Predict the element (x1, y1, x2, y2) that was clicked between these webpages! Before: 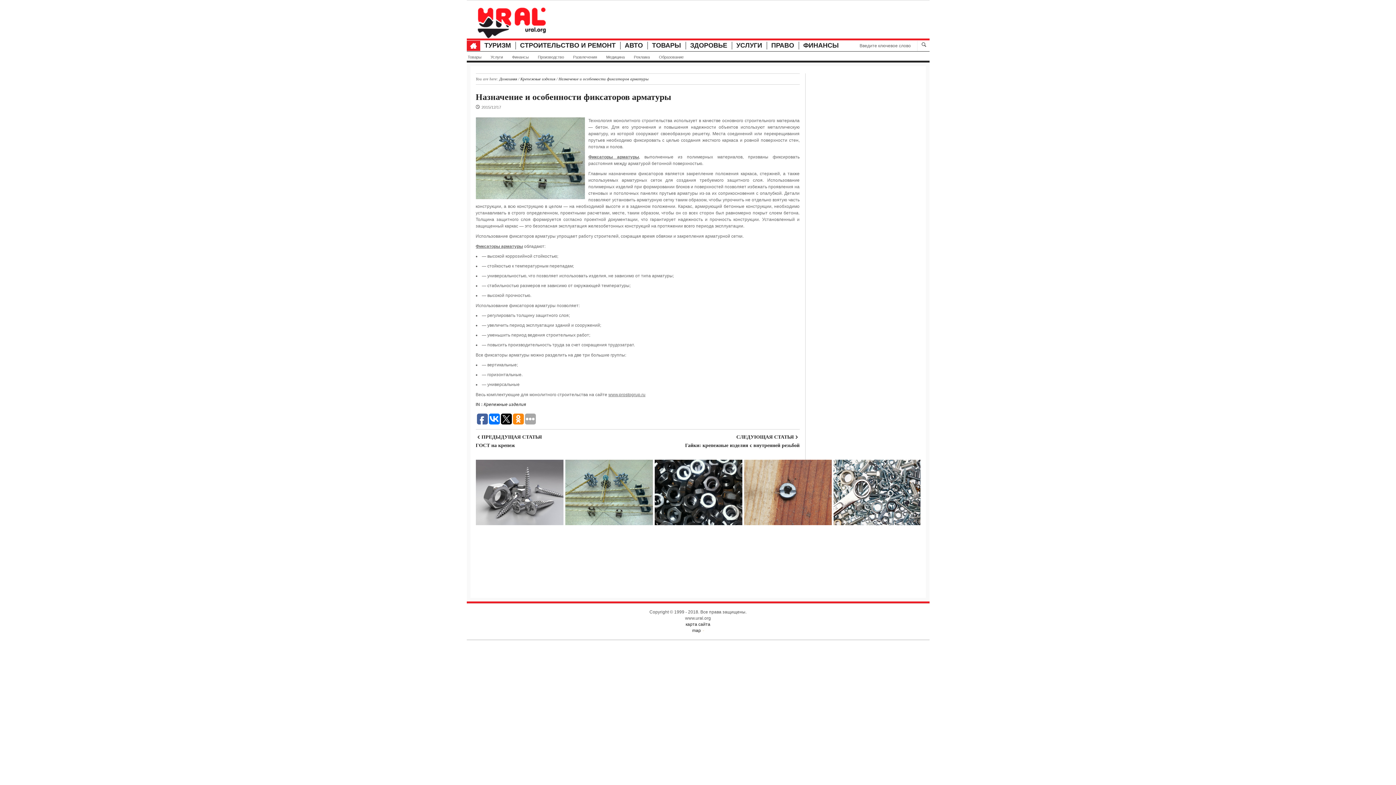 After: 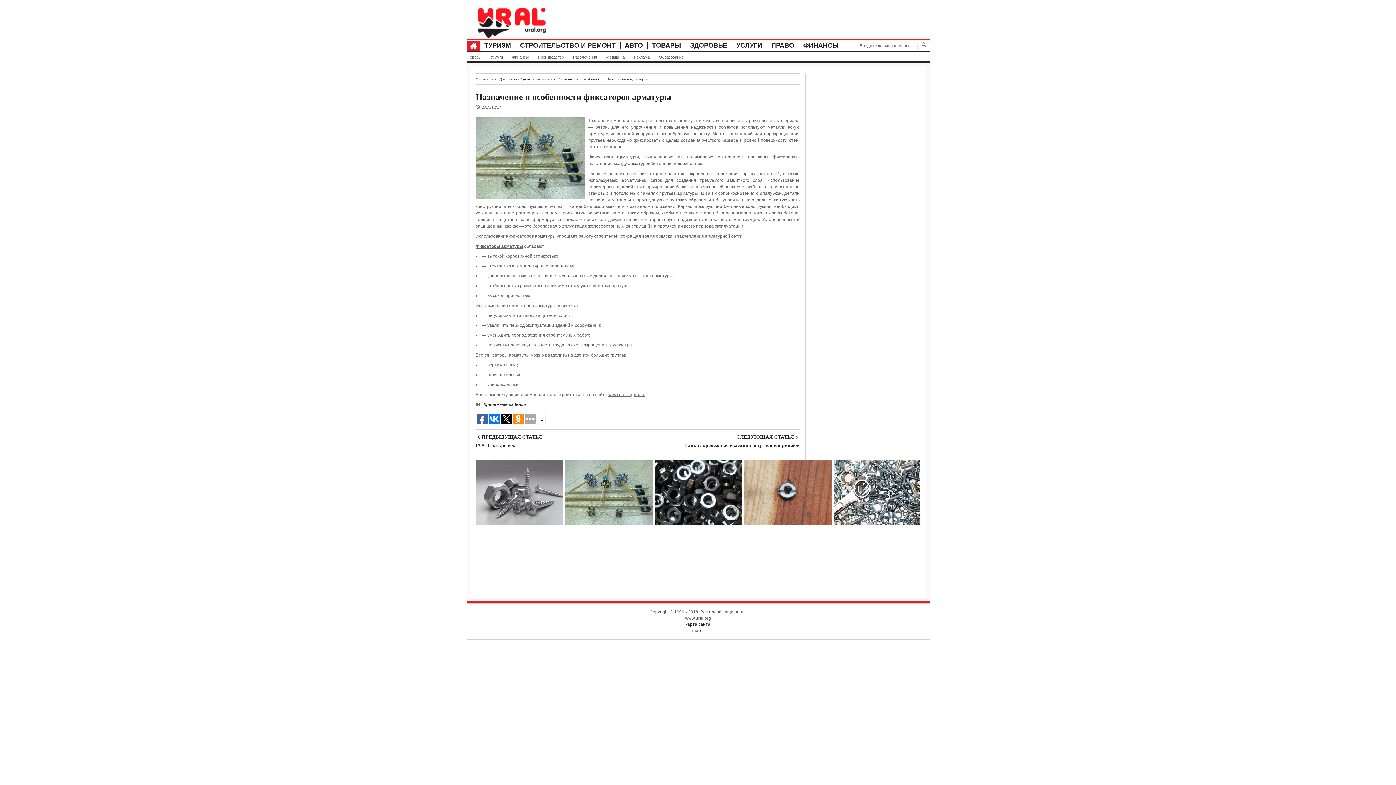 Action: bbox: (476, 413, 487, 424)